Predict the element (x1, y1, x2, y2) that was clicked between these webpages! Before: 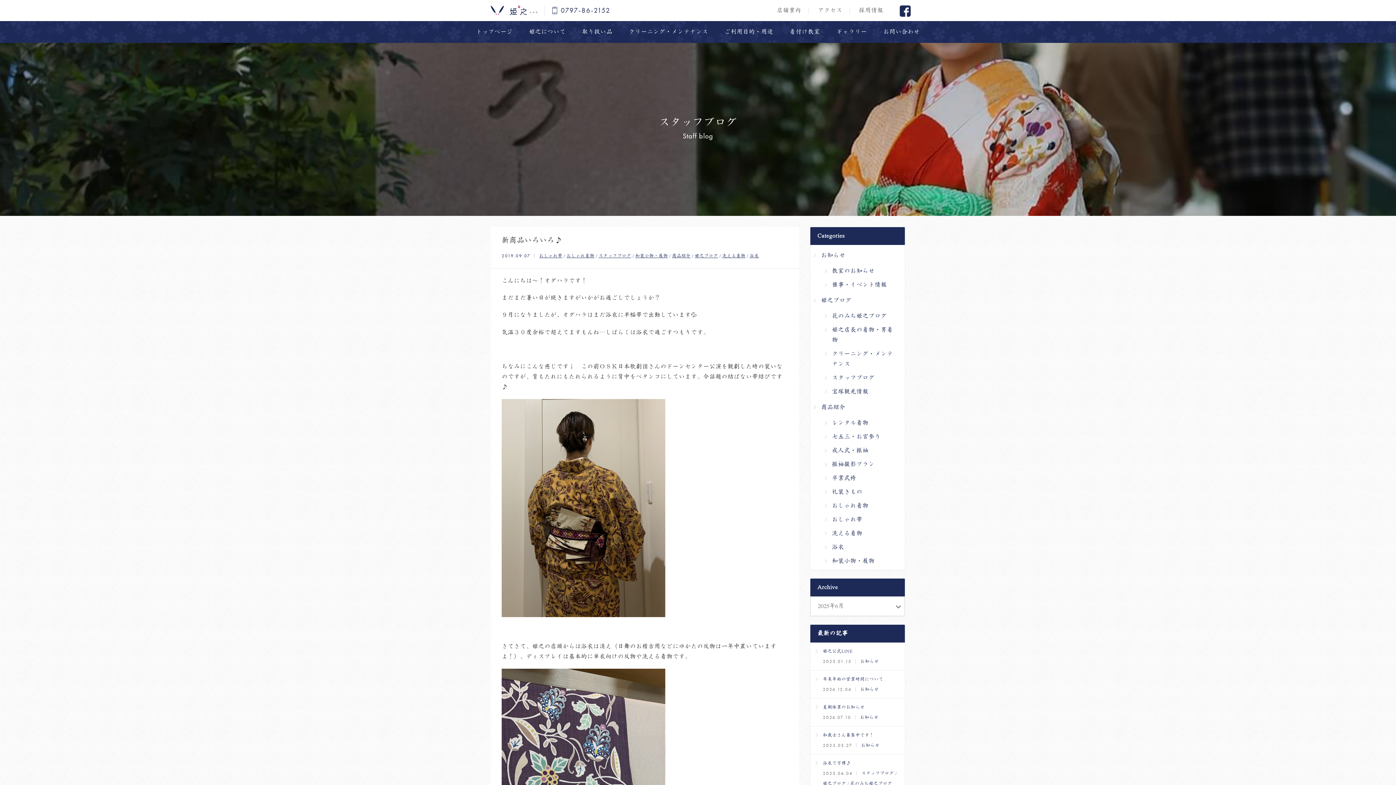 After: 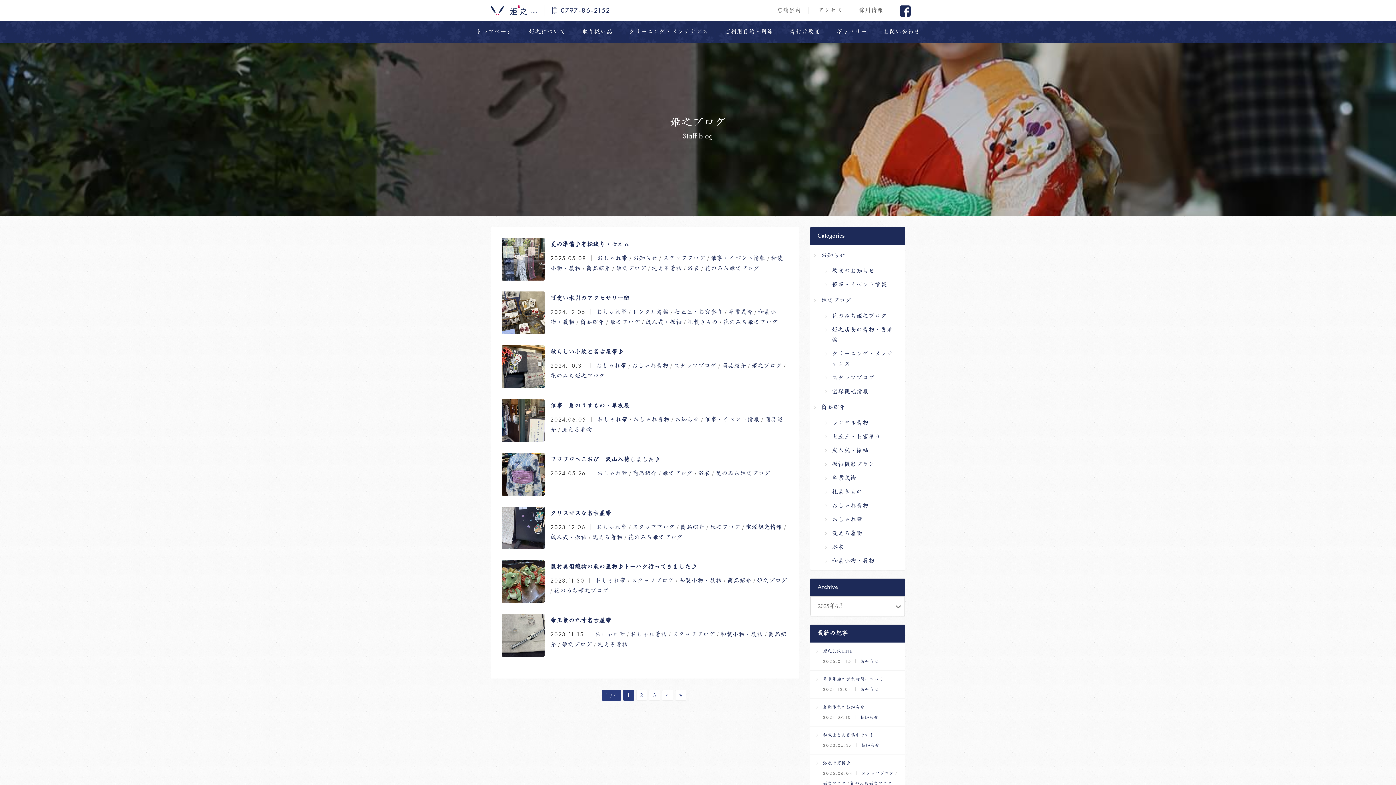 Action: bbox: (832, 515, 862, 524) label: おしゃれ帯